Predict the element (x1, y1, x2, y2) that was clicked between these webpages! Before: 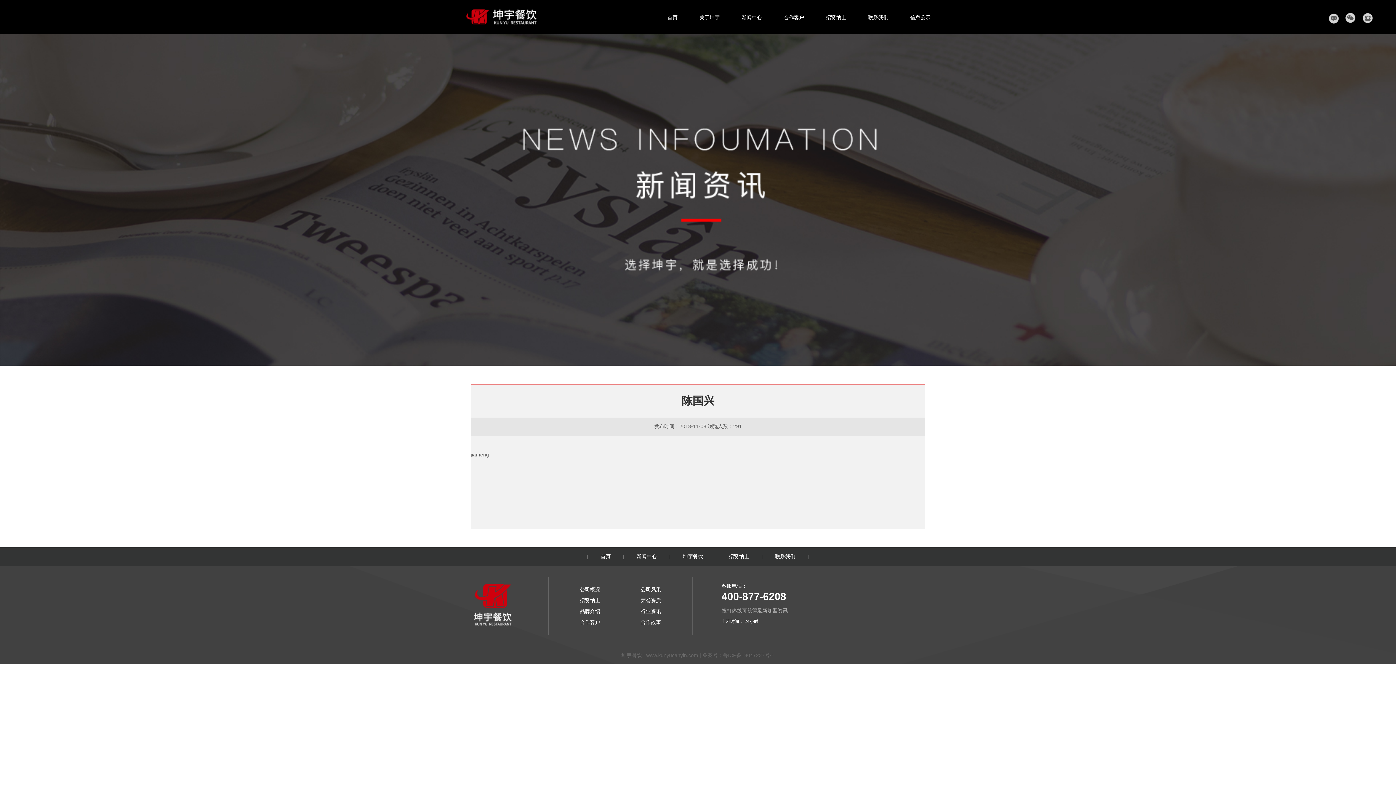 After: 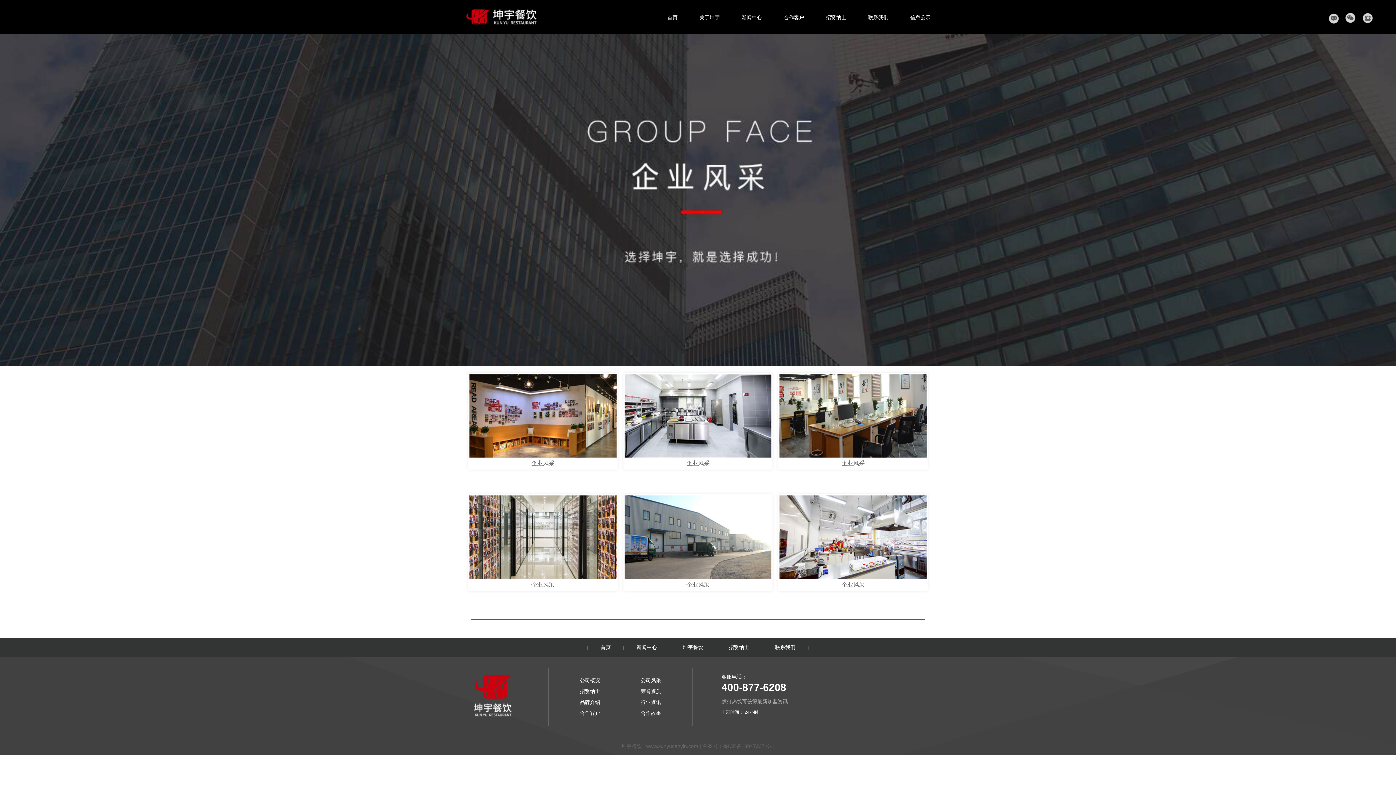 Action: label: 公司风采 bbox: (640, 586, 661, 592)